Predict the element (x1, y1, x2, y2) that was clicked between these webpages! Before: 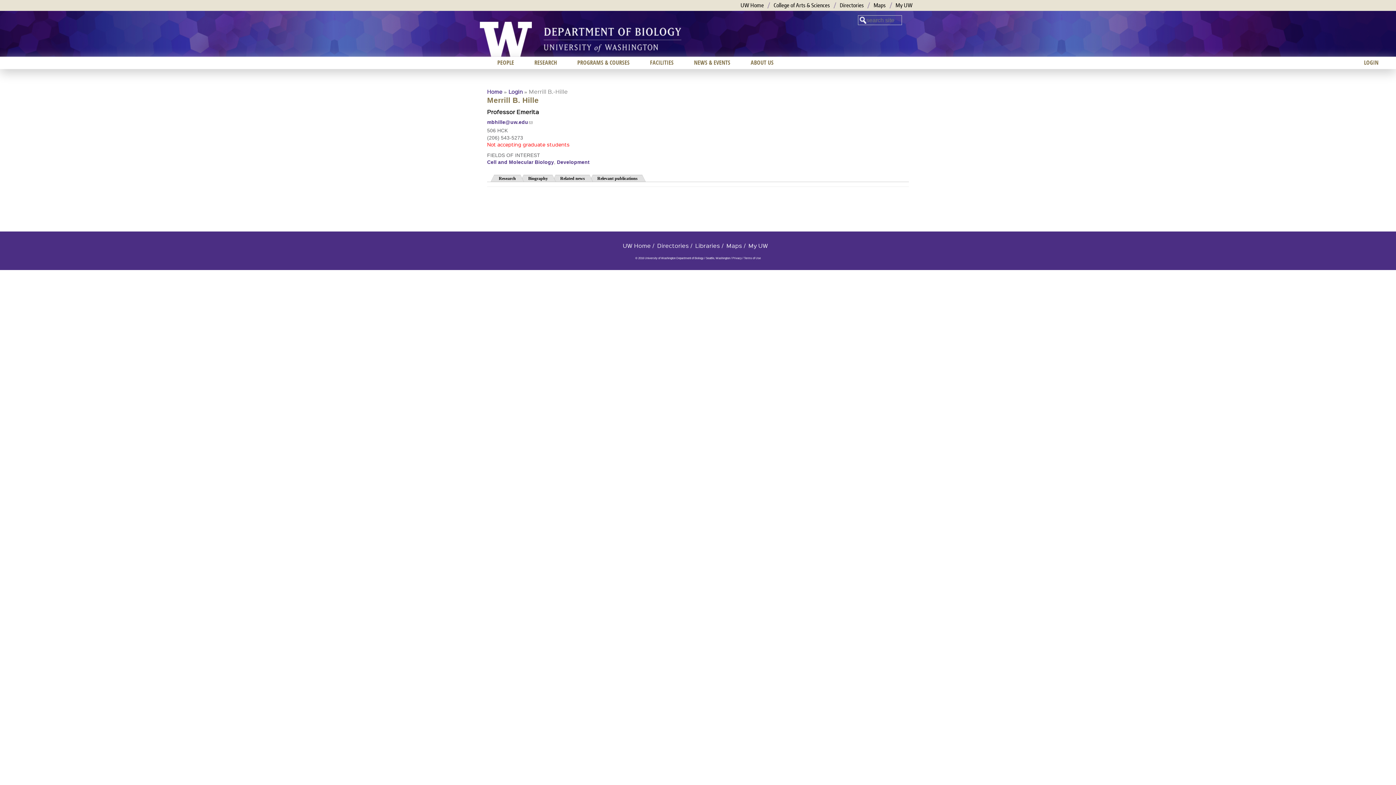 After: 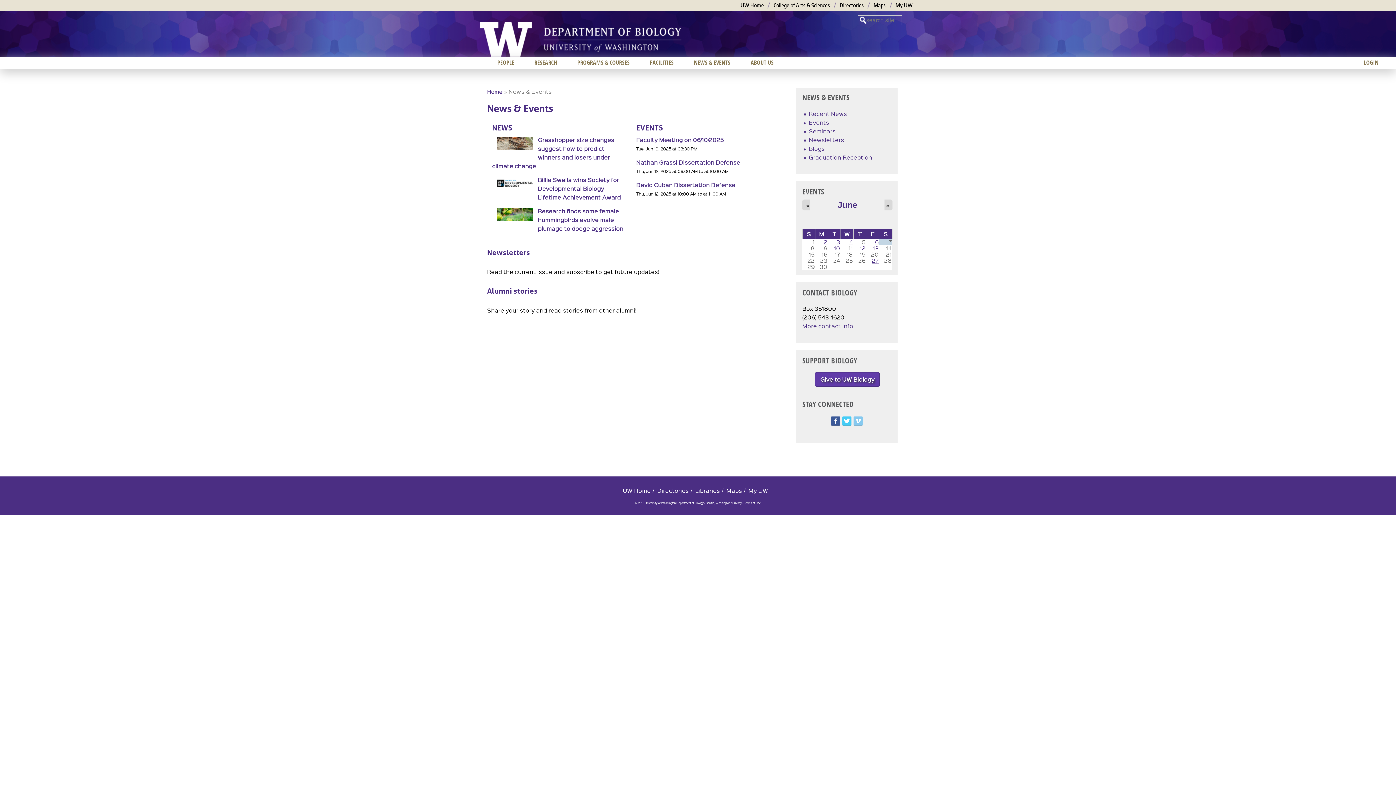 Action: label: NEWS & EVENTS bbox: (684, 56, 740, 68)